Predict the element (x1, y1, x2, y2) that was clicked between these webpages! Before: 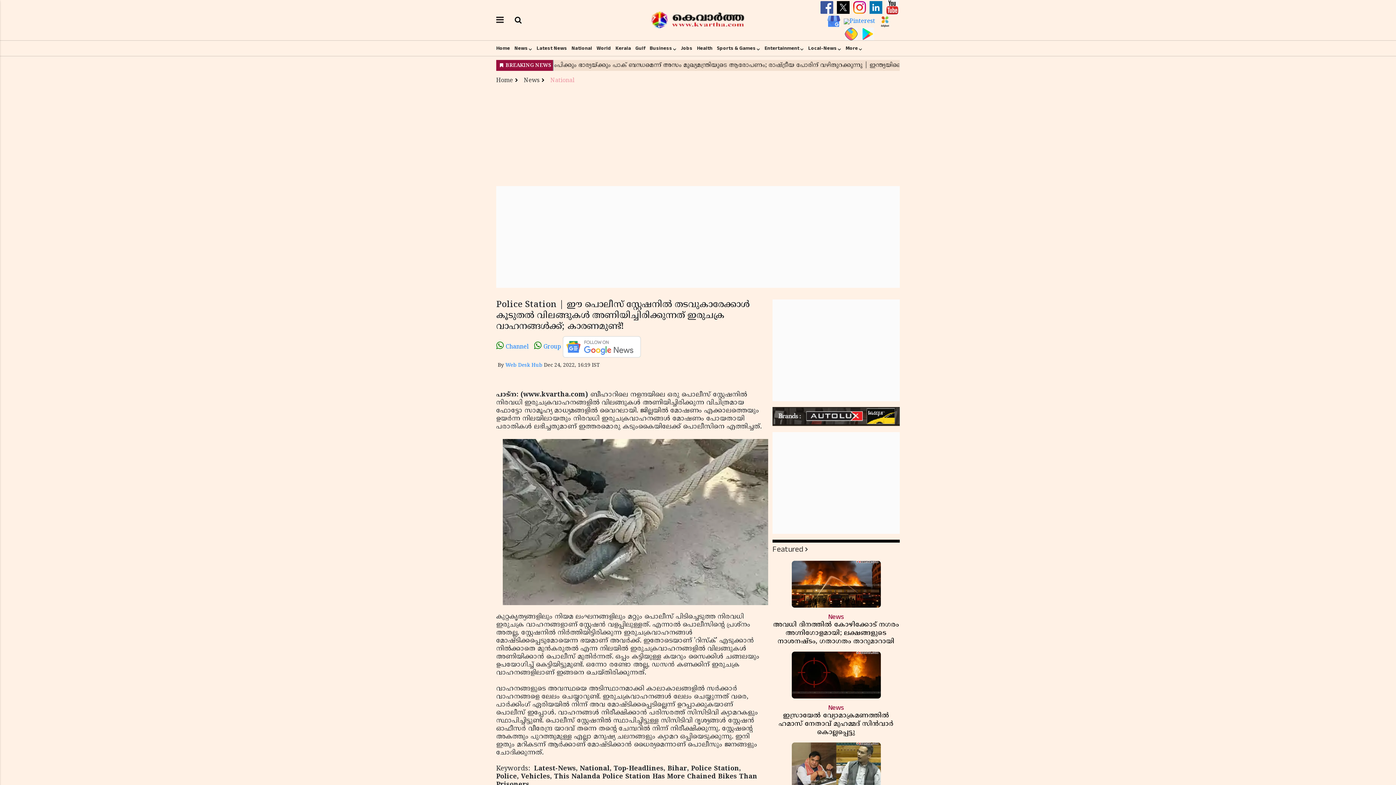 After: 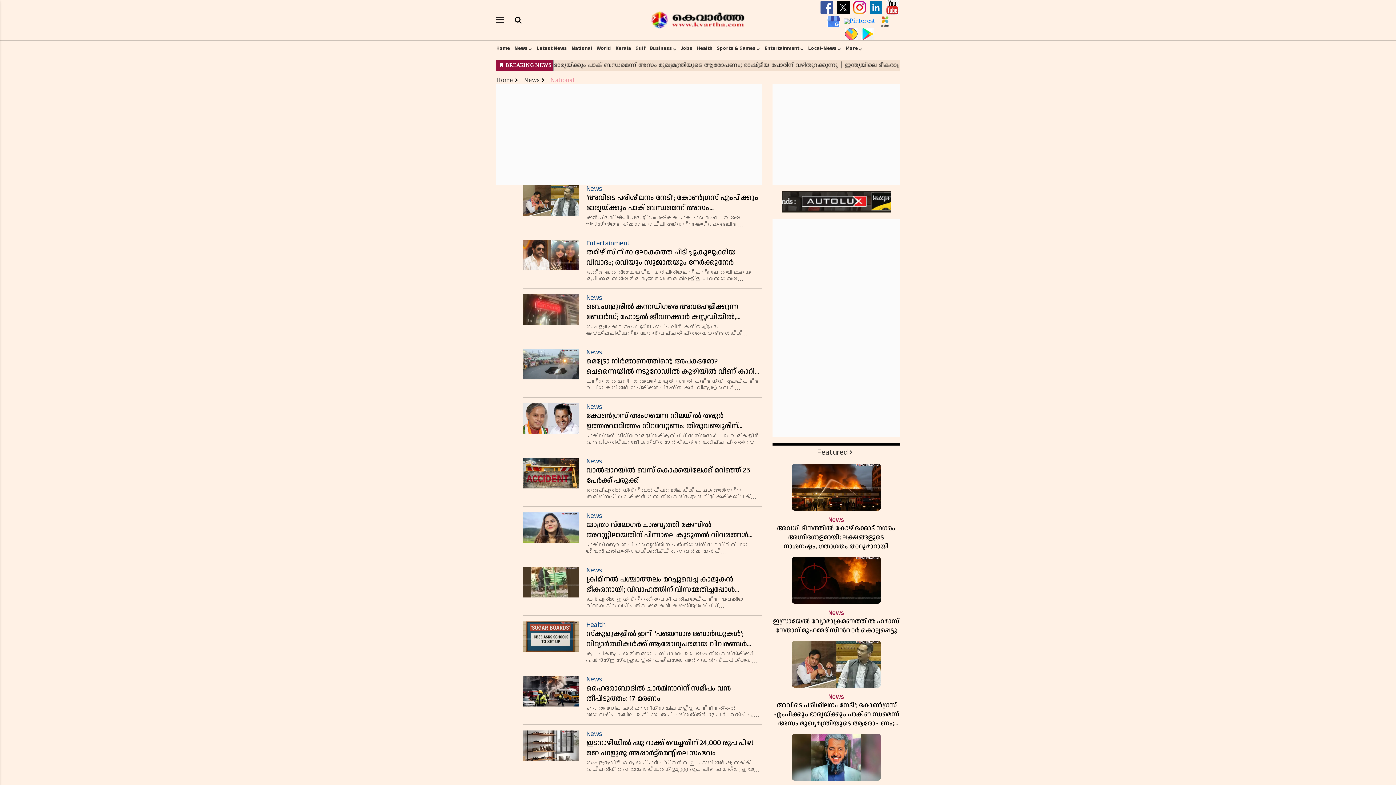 Action: bbox: (571, 41, 592, 54) label: National